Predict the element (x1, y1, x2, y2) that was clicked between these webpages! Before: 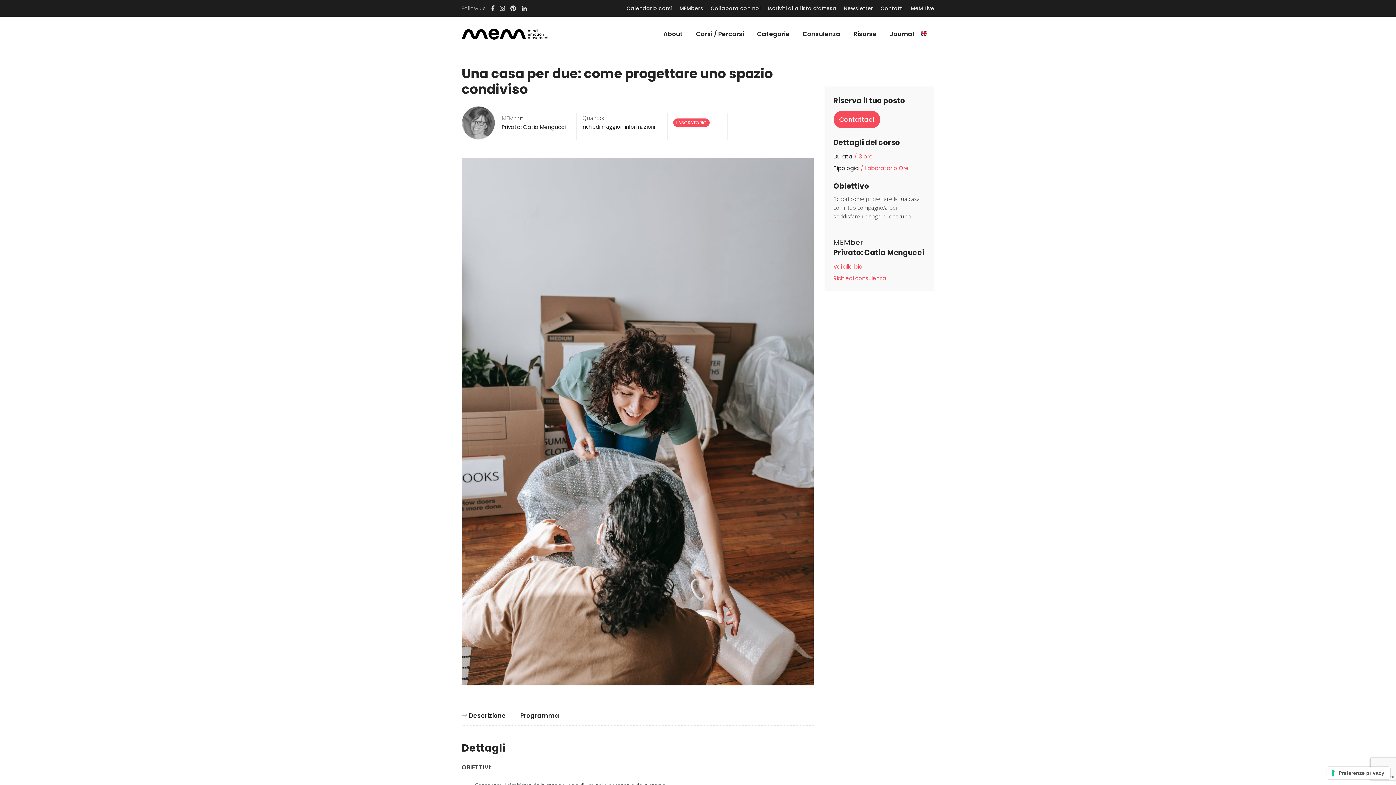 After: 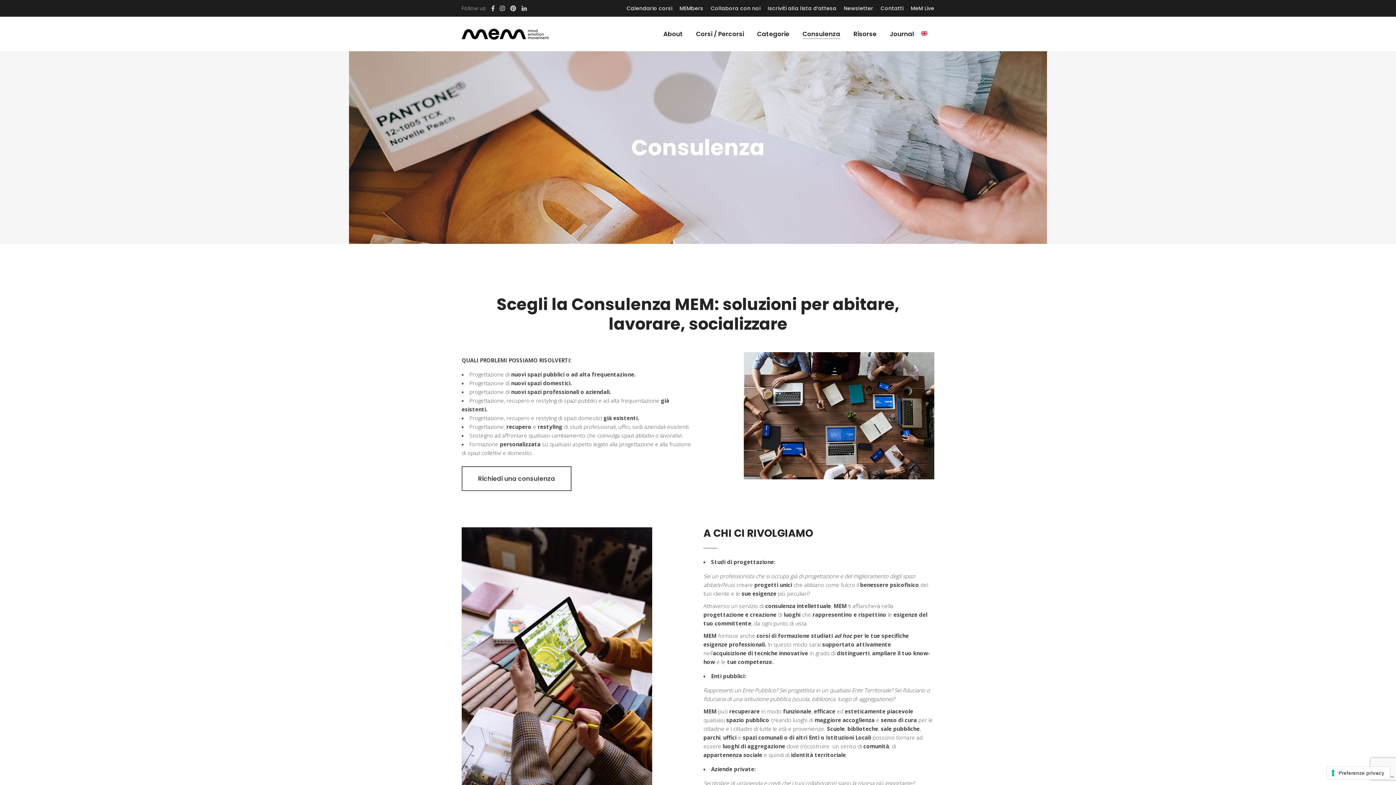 Action: bbox: (833, 274, 886, 282) label: Richiedi consulenza